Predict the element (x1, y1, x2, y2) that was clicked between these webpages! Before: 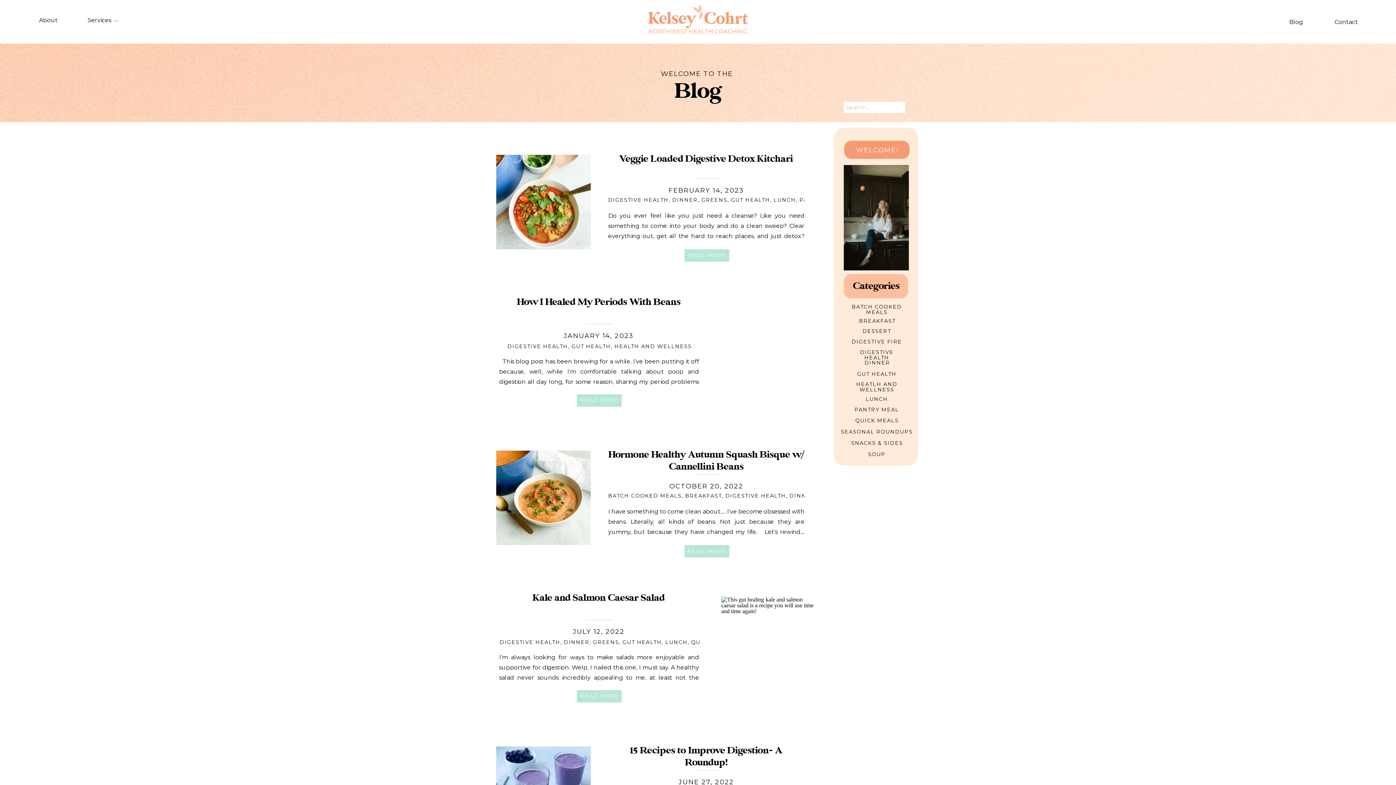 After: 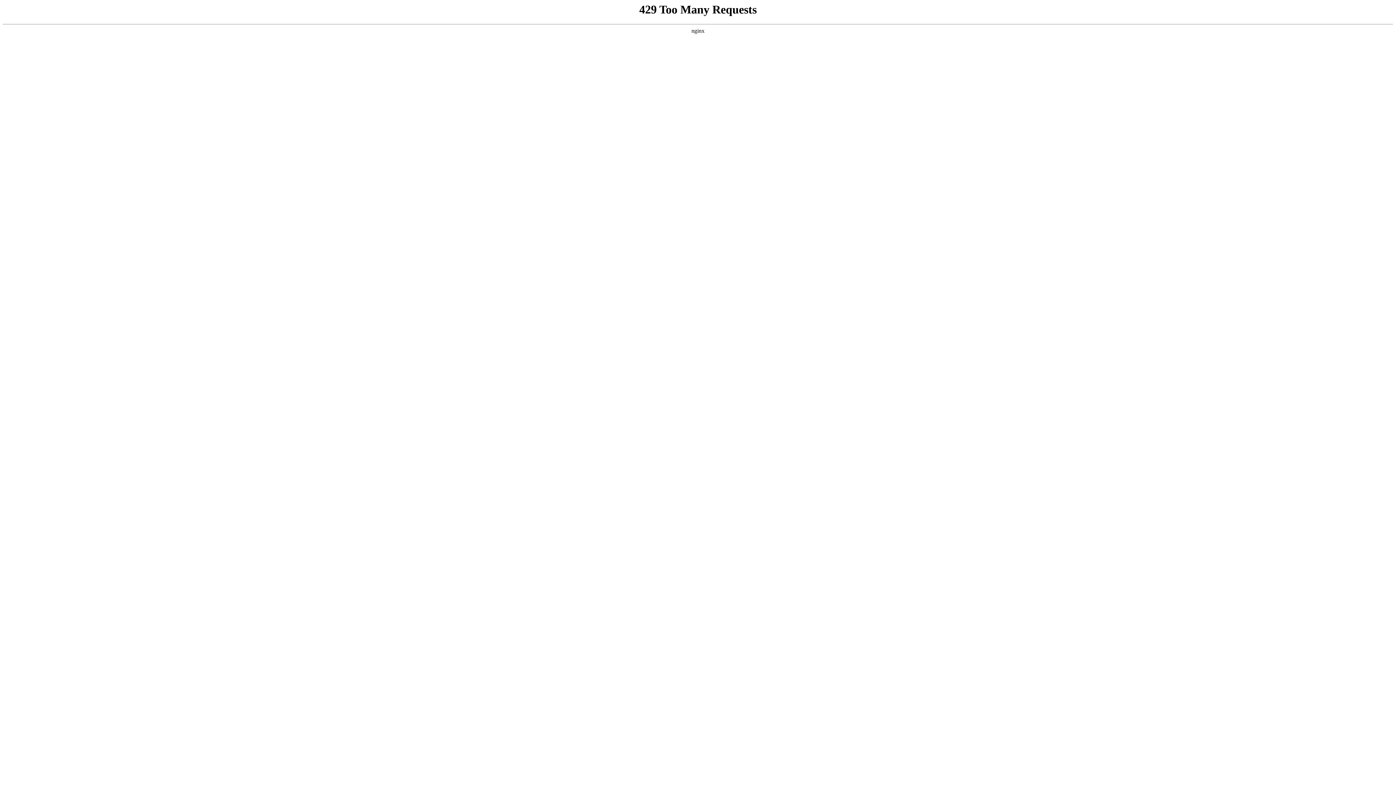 Action: bbox: (864, 358, 889, 366) label: DINNER
